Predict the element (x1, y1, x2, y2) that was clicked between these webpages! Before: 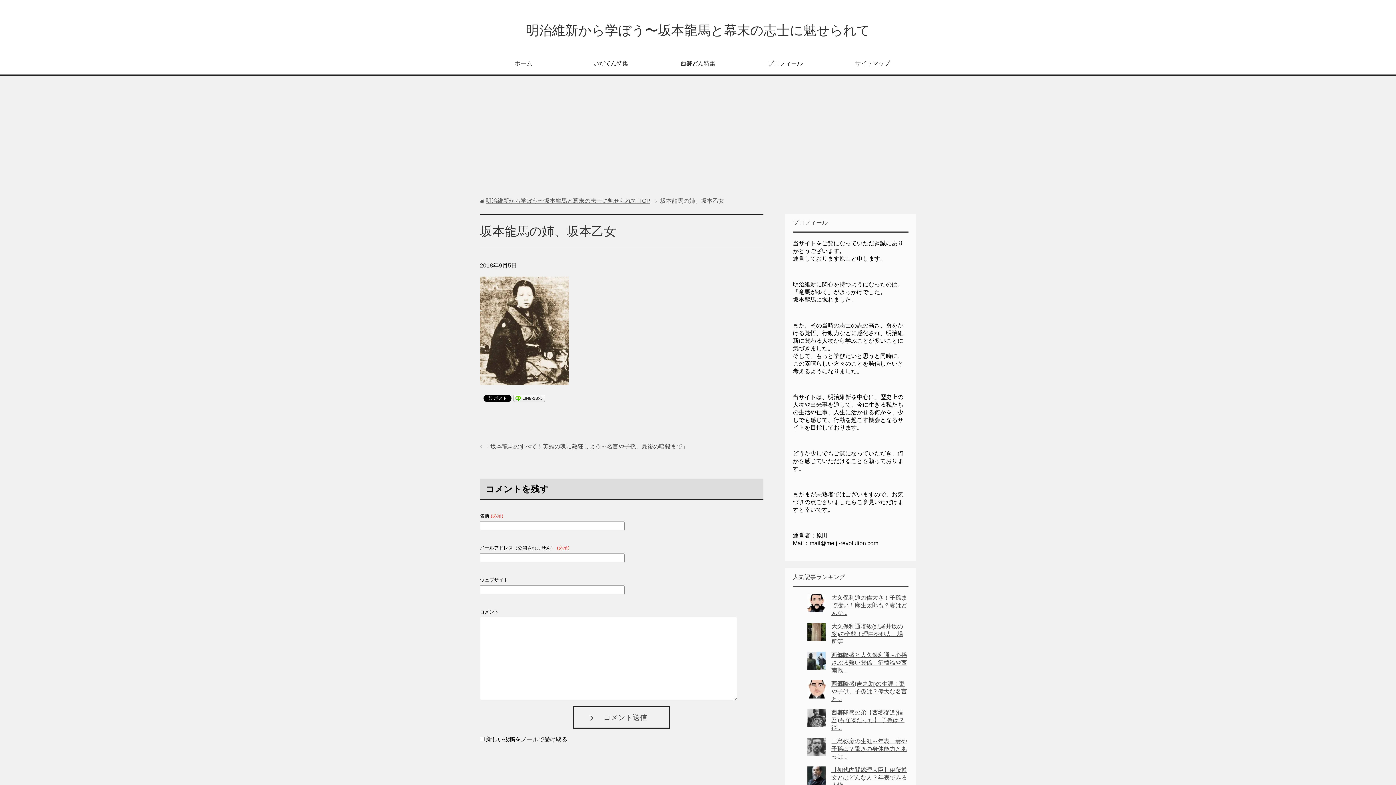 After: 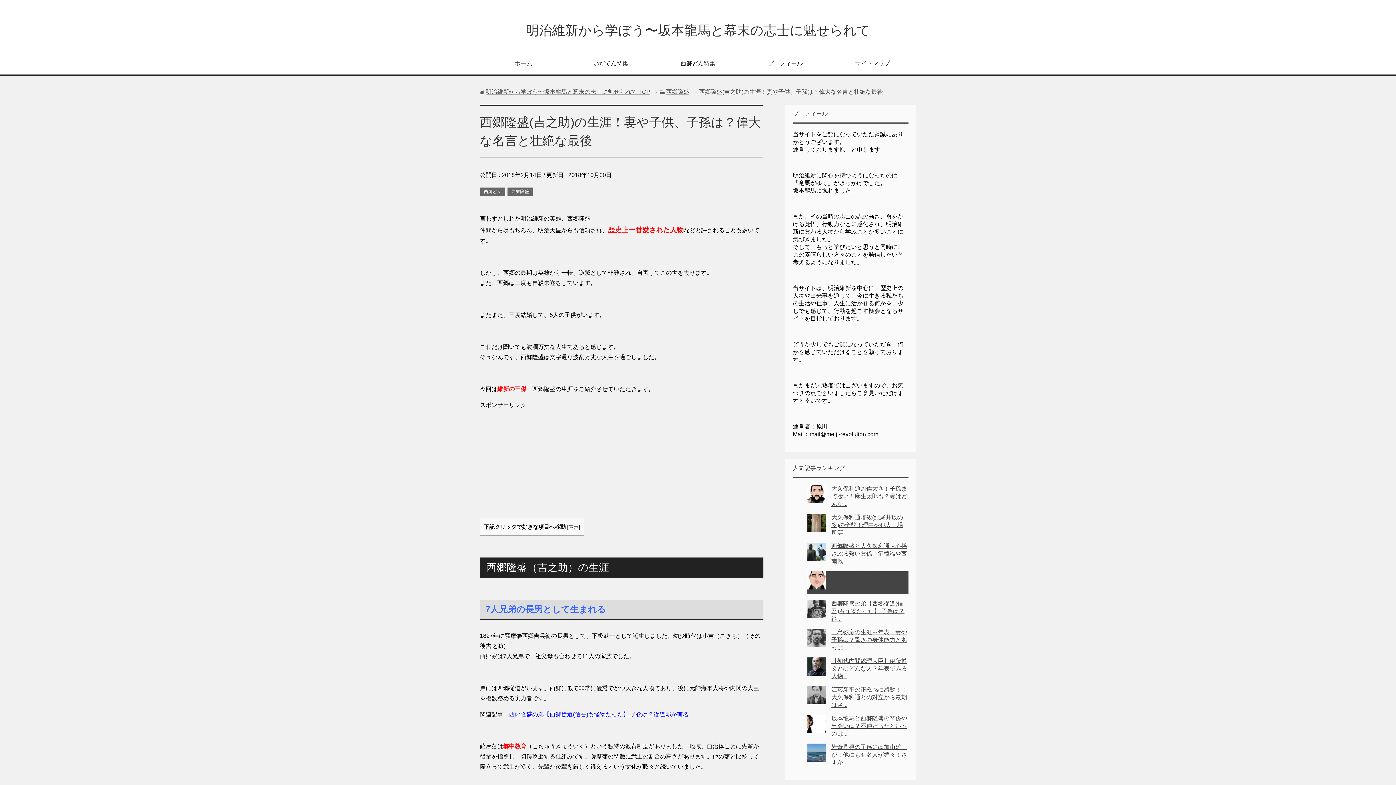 Action: bbox: (831, 681, 907, 702) label: 西郷隆盛(吉之助)の生涯！妻や子供、子孫は？偉大な名言と...